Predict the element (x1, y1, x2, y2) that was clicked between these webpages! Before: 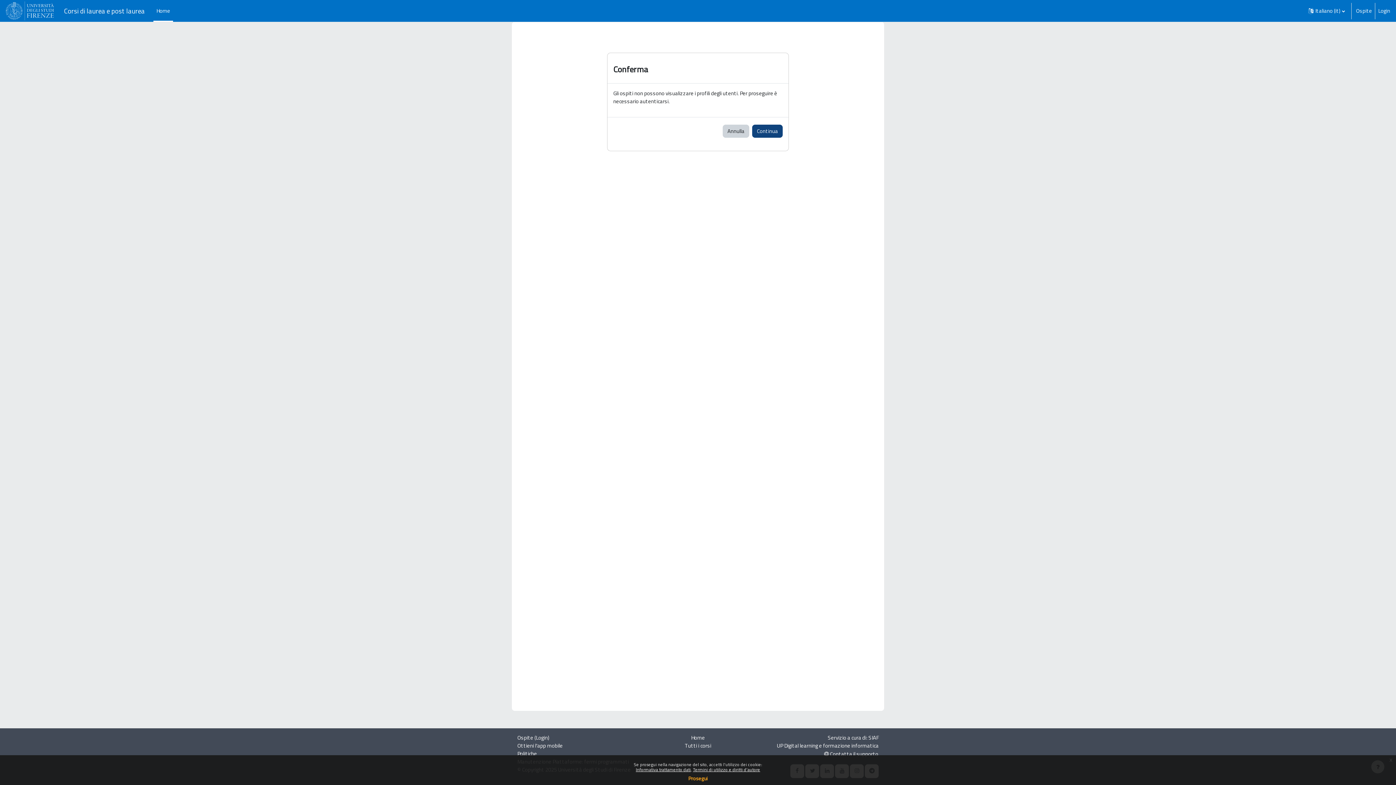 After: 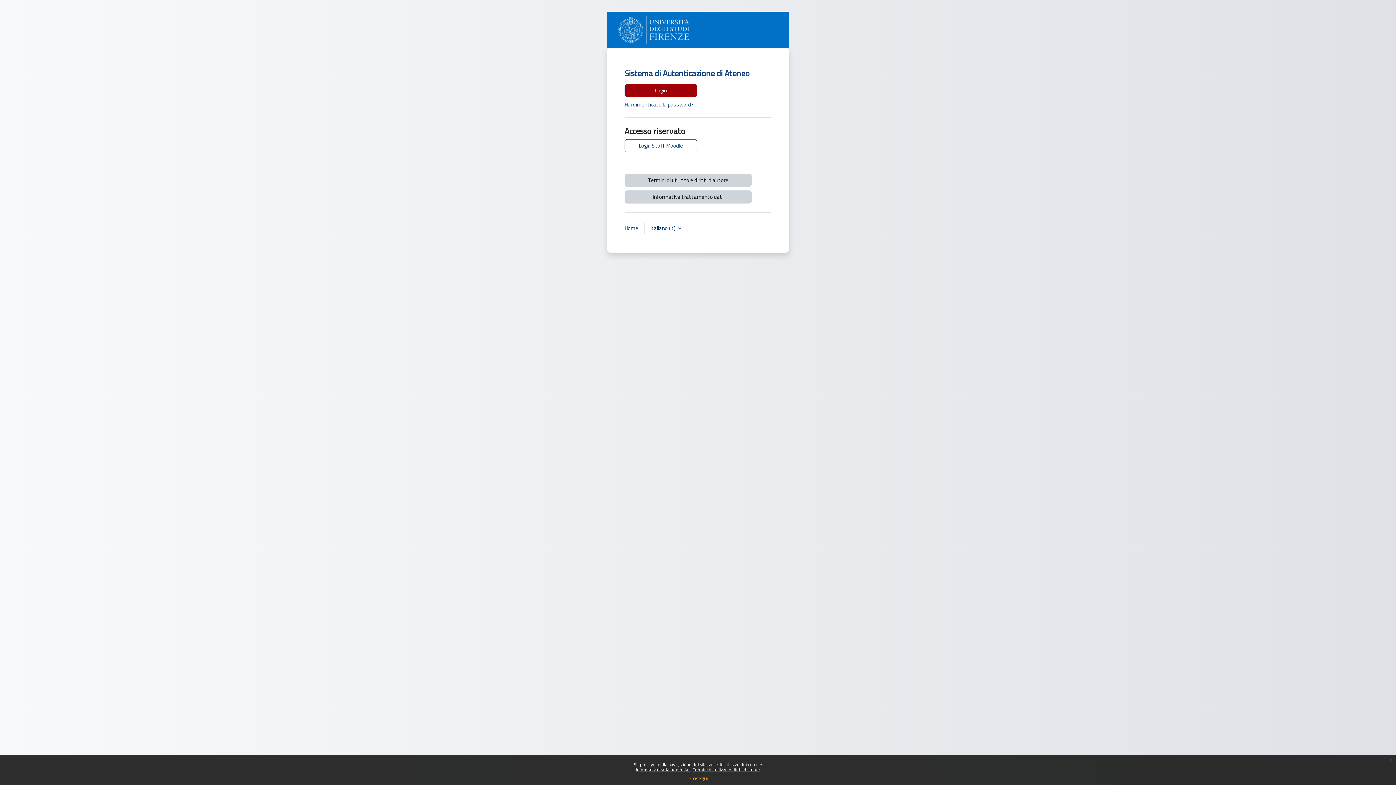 Action: label: Continua bbox: (752, 124, 782, 137)